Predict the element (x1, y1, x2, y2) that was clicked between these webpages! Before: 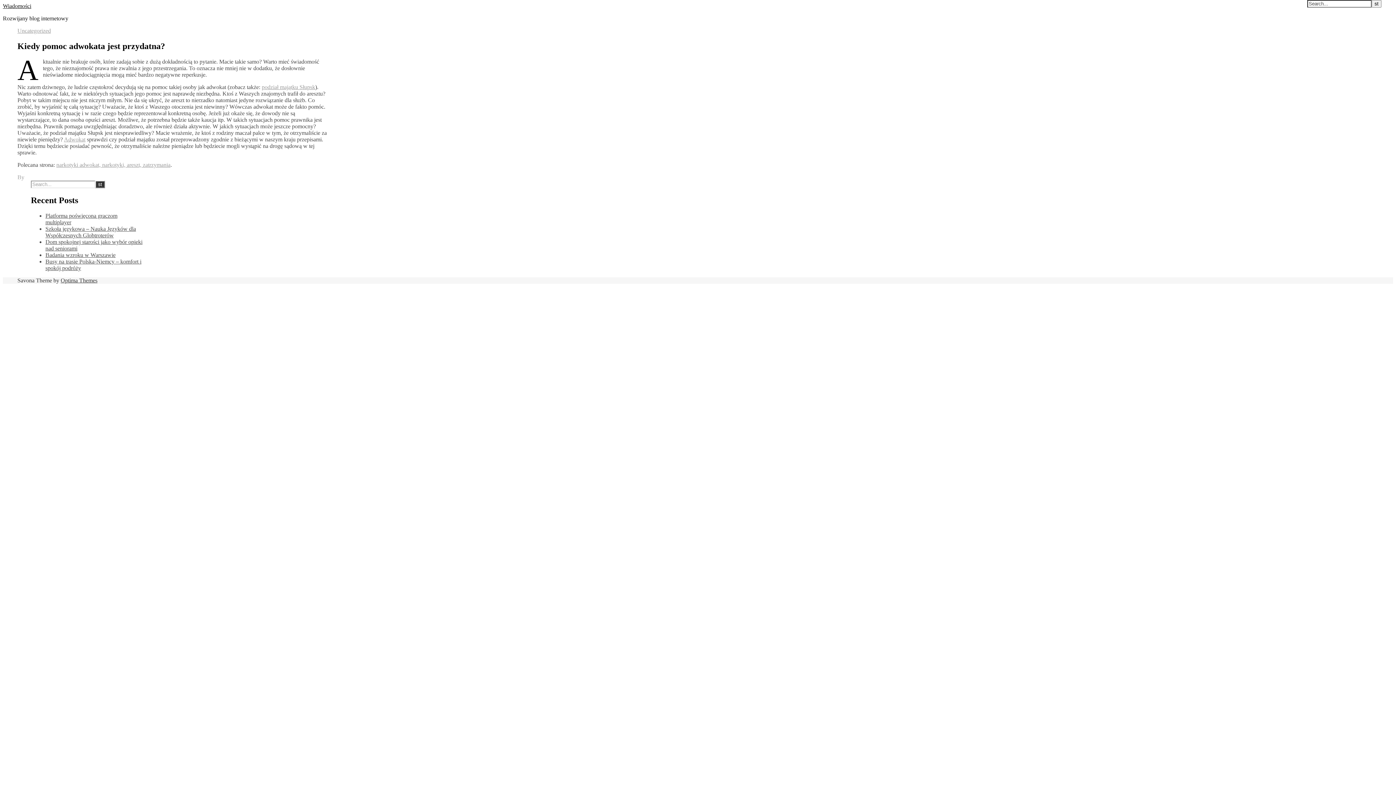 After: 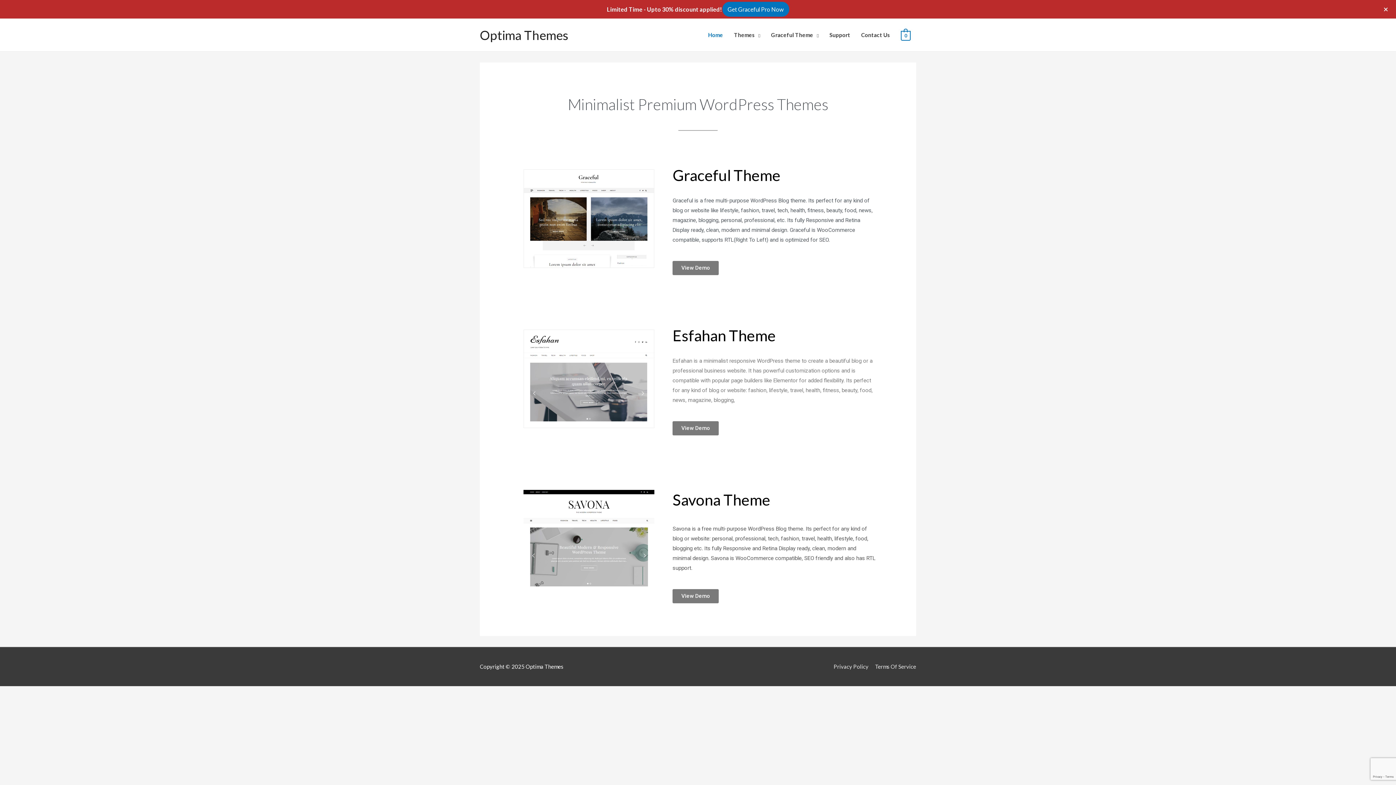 Action: bbox: (60, 277, 97, 283) label: Optima Themes